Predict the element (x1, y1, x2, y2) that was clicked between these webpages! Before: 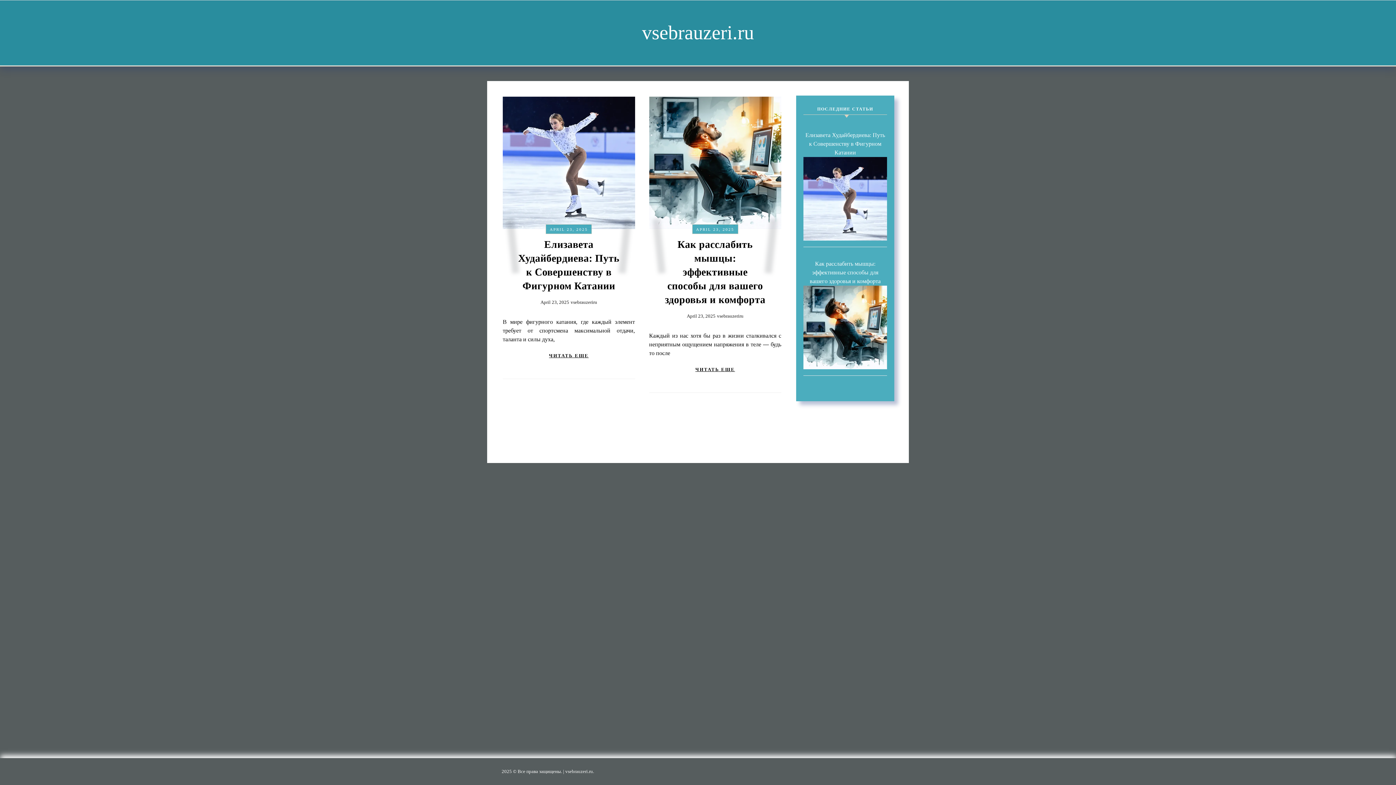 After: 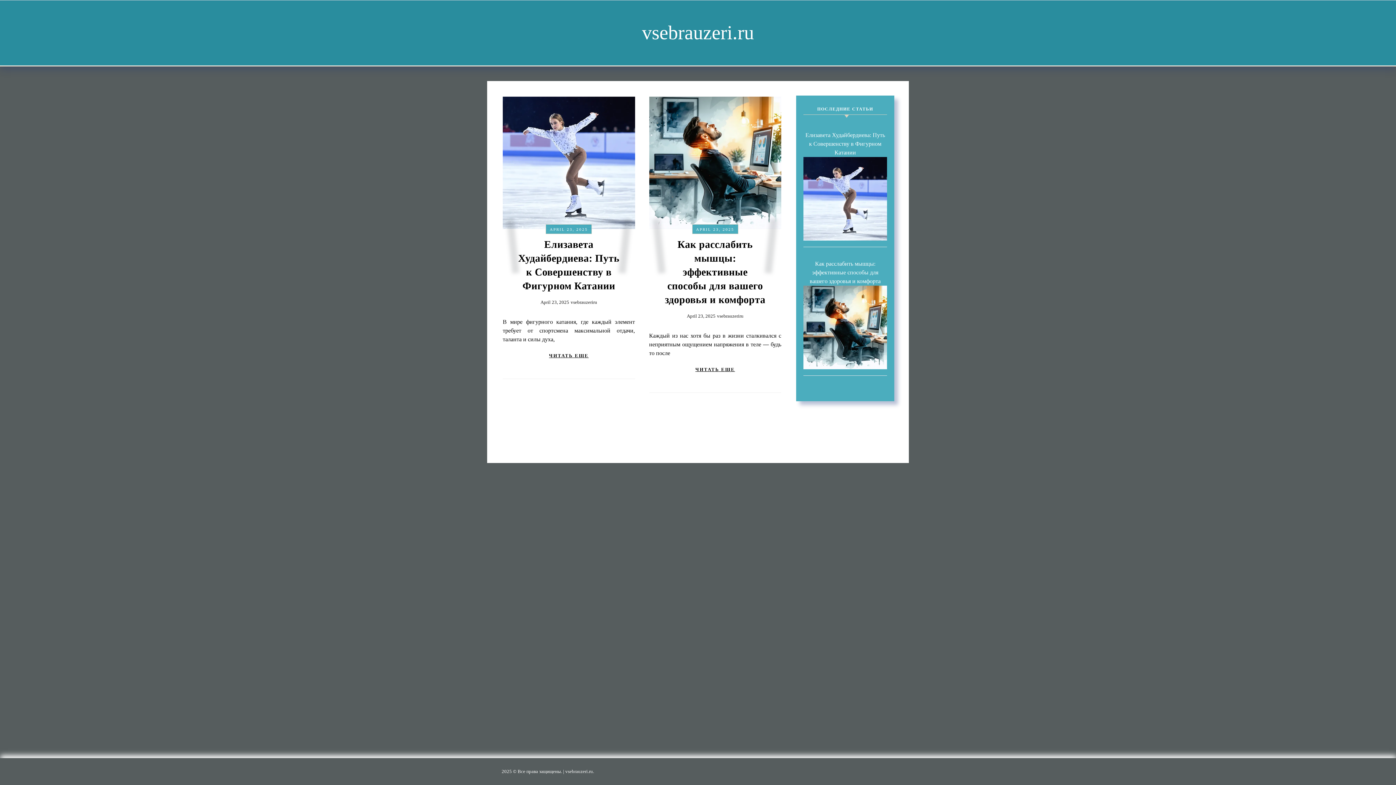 Action: bbox: (639, 20, 757, 45) label: vsebrauzeri.ru